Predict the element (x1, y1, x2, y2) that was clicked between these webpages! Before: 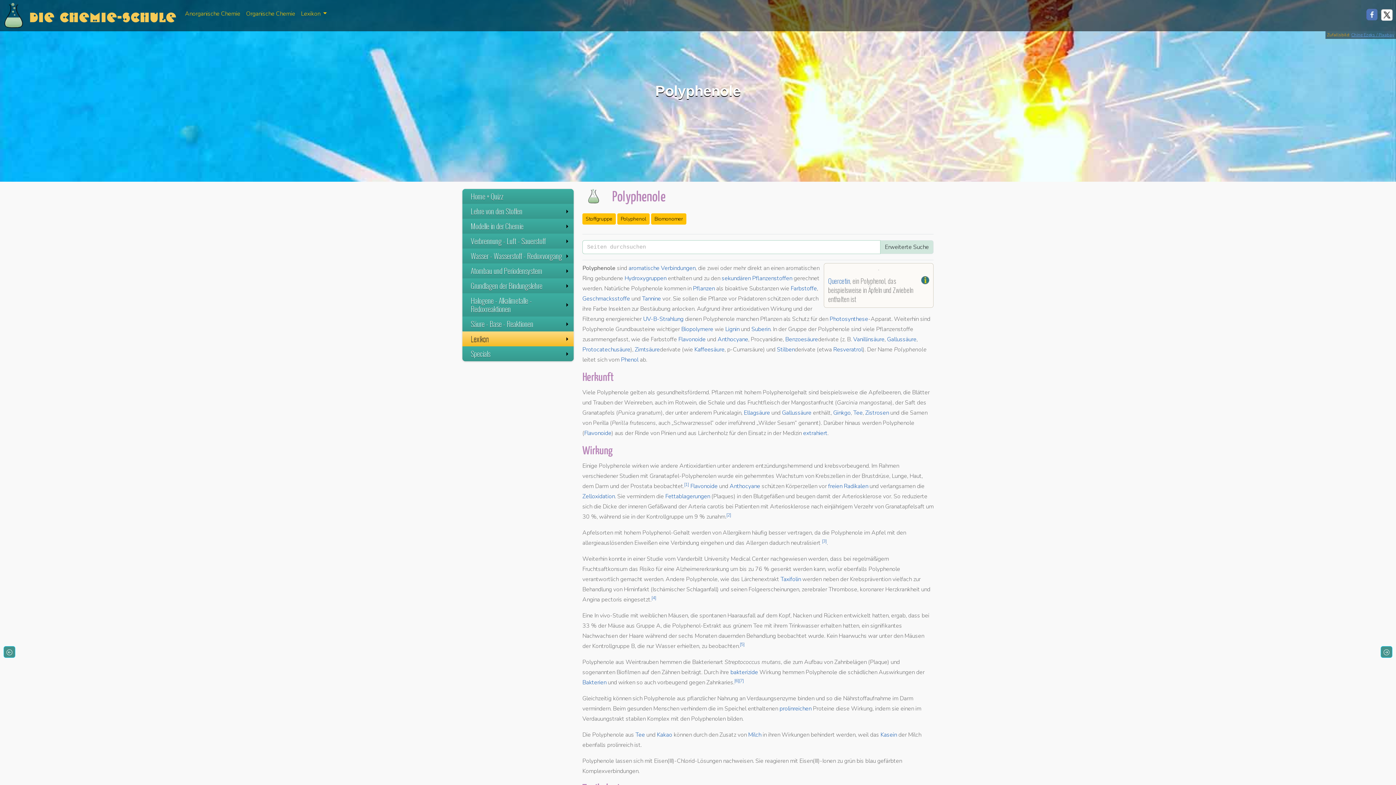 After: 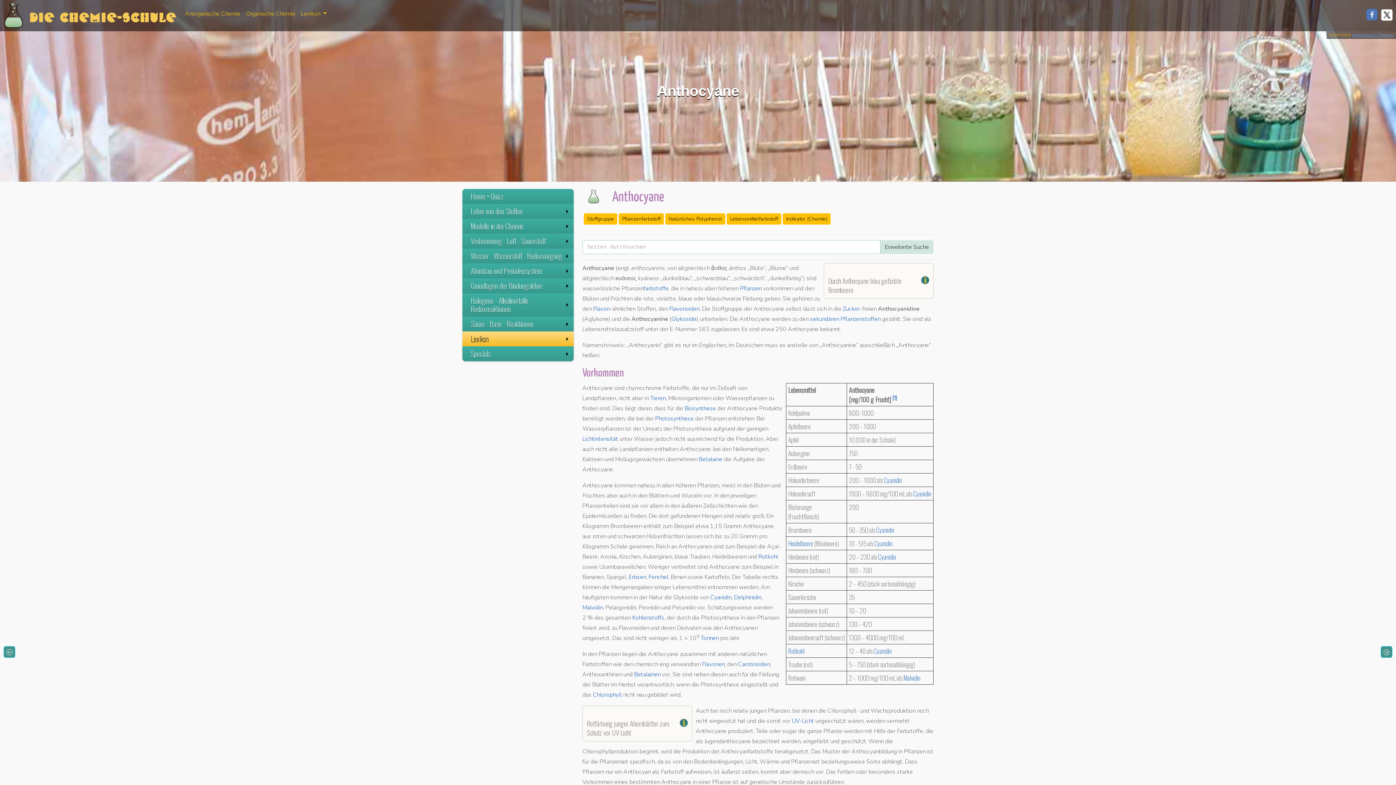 Action: label: Anthocyane bbox: (729, 482, 760, 490)